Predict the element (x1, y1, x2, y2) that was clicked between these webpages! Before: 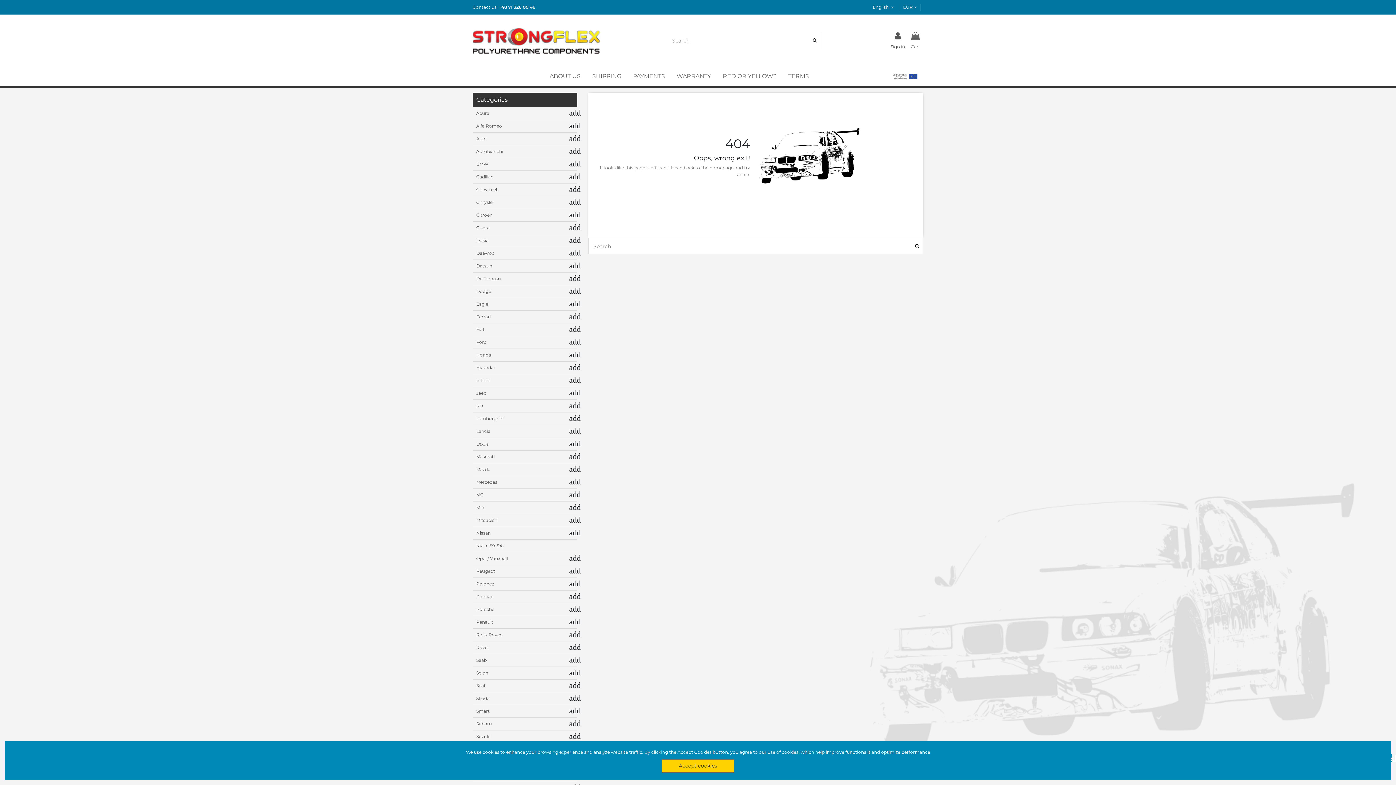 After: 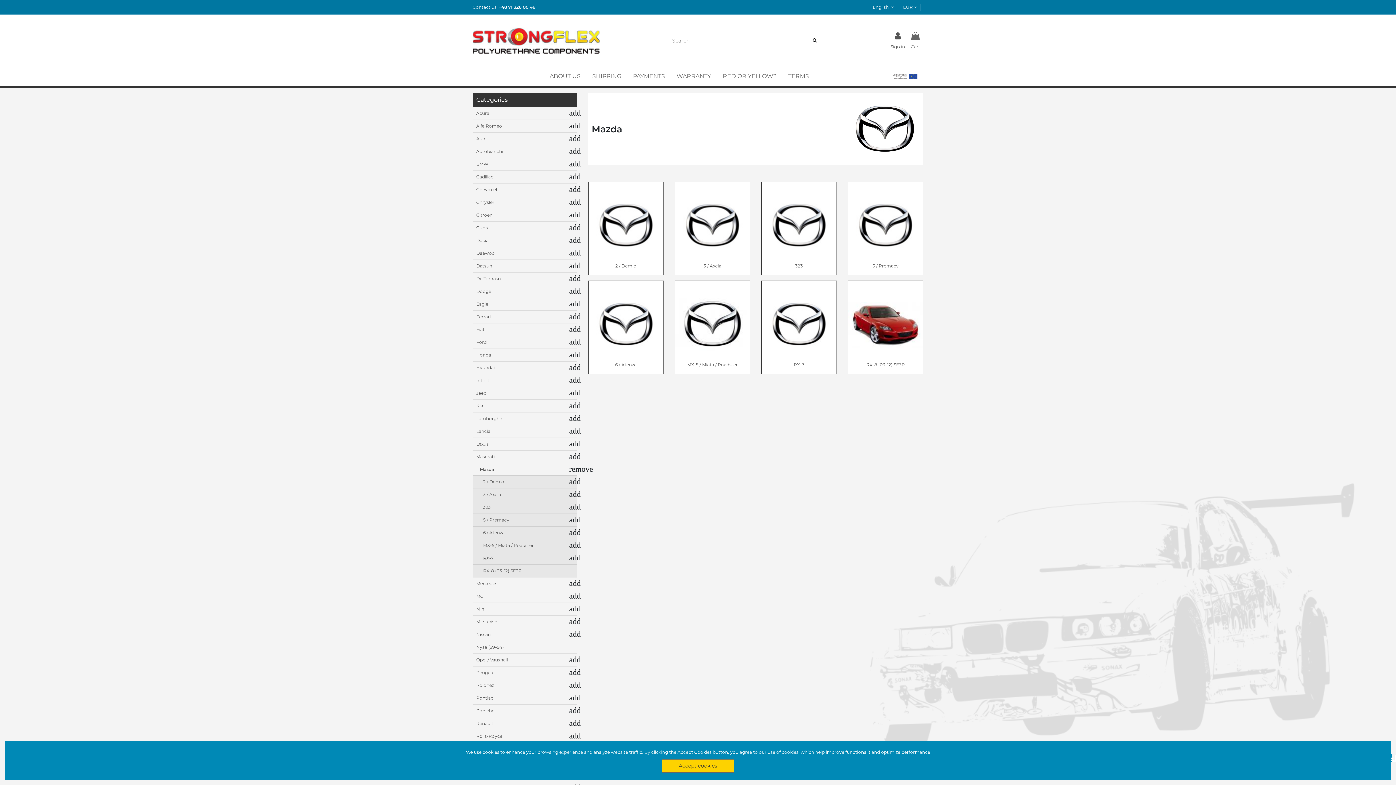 Action: label: Mazda bbox: (472, 463, 556, 475)